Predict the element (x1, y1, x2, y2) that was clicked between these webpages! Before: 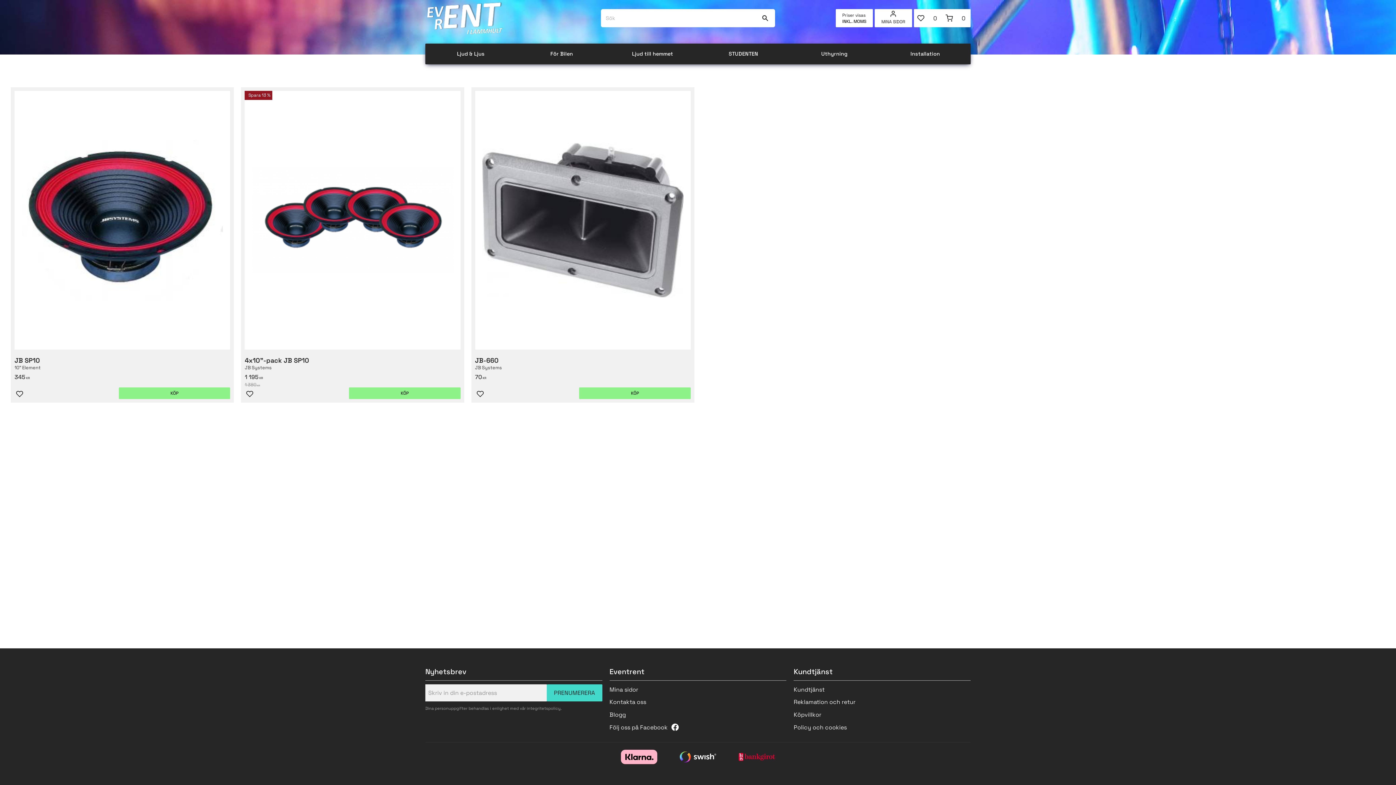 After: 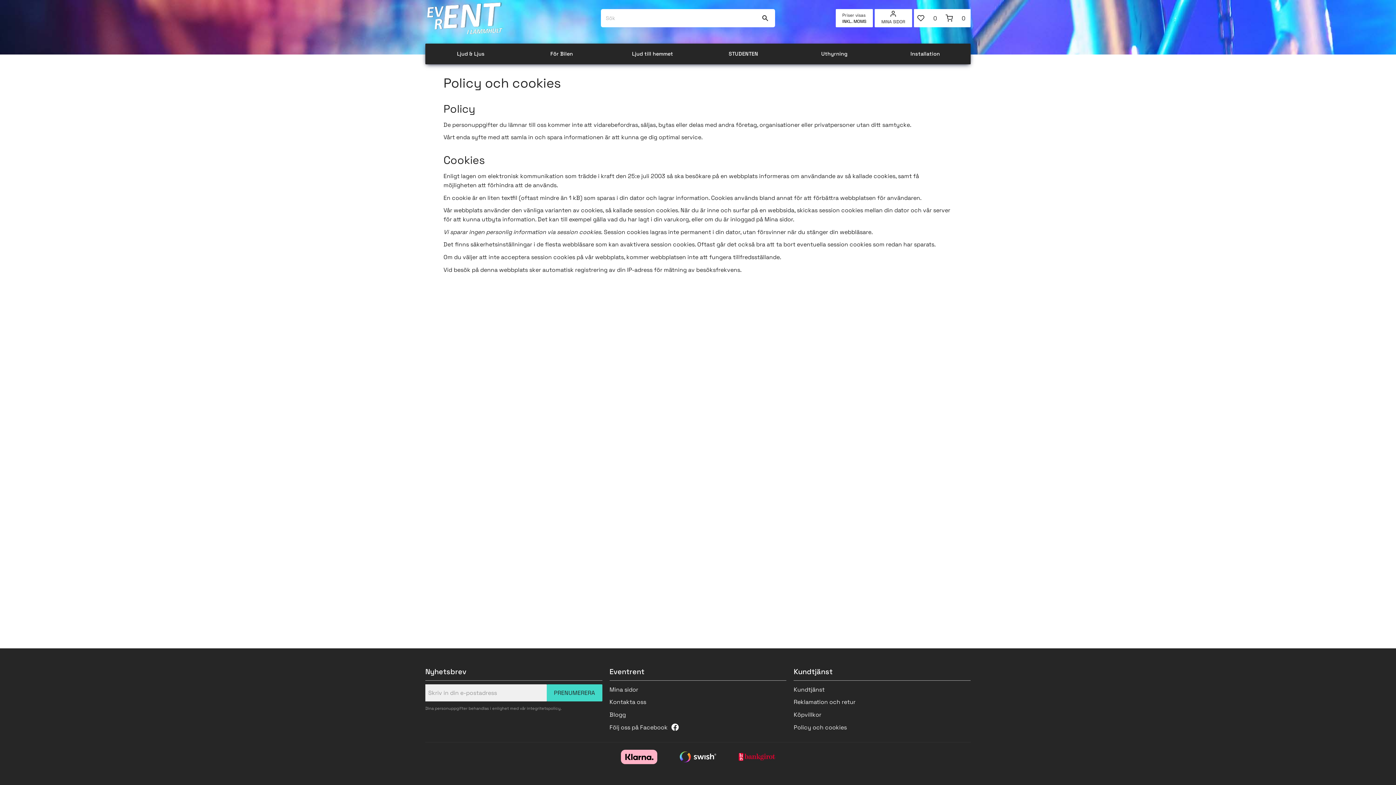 Action: label: Policy och cookies bbox: (793, 723, 847, 732)